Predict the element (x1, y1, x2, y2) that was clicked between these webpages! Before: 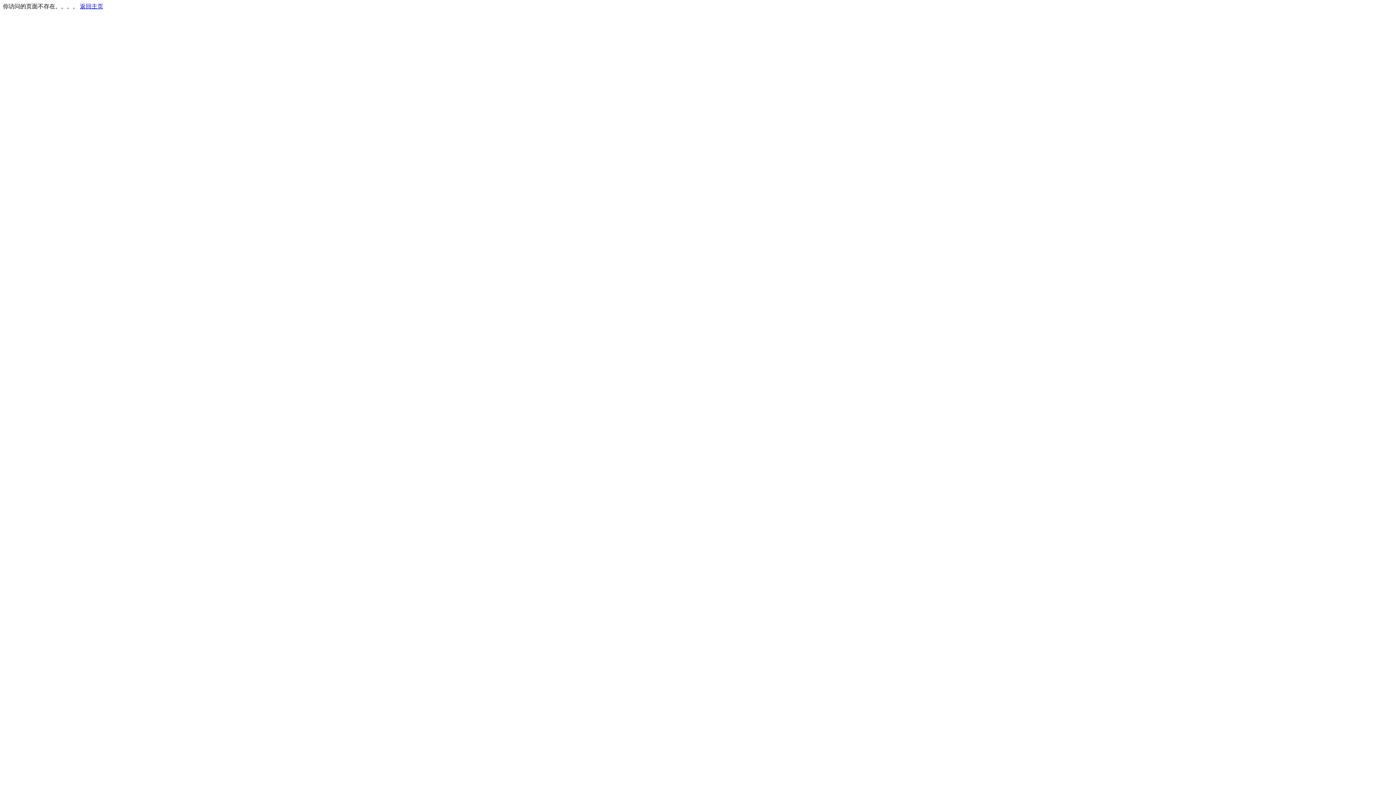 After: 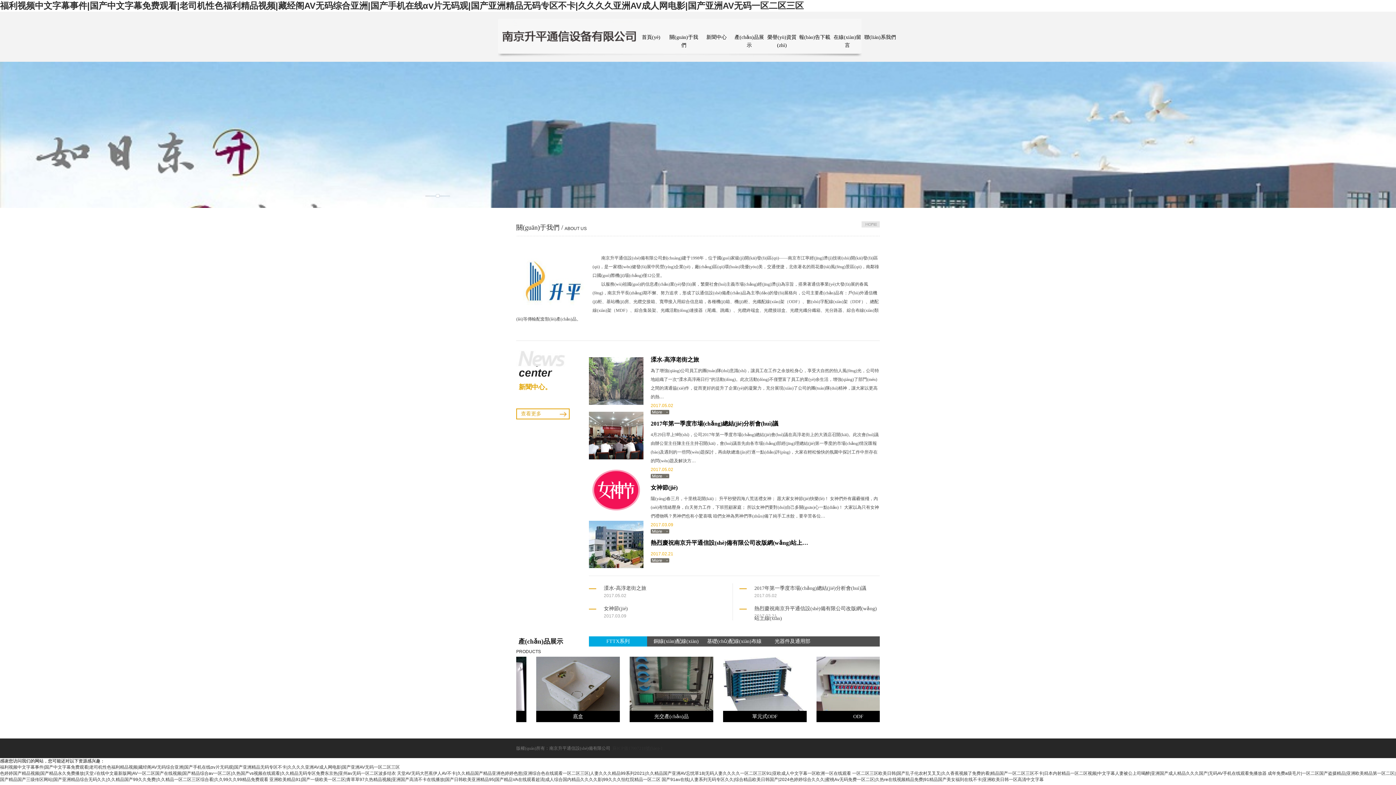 Action: label: 返回主页 bbox: (80, 3, 103, 9)